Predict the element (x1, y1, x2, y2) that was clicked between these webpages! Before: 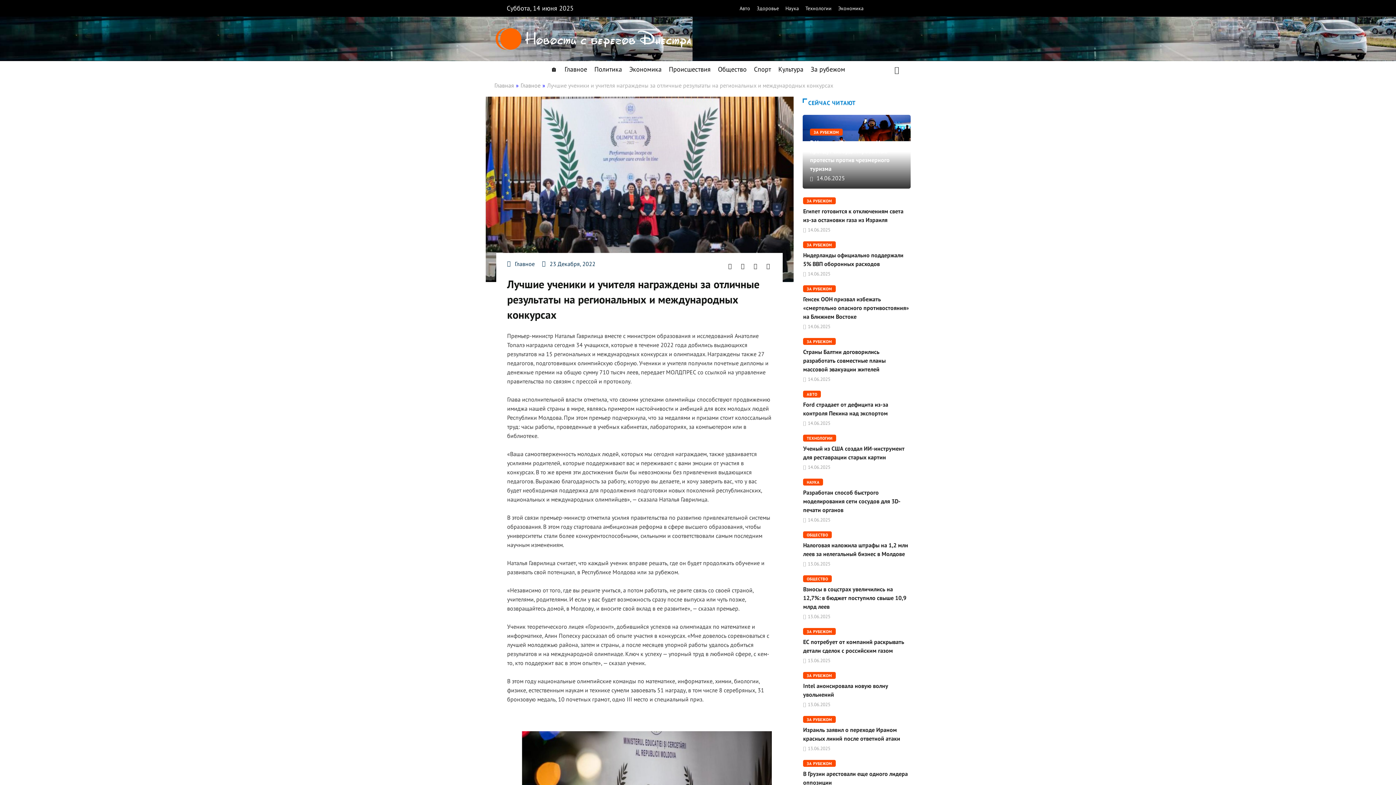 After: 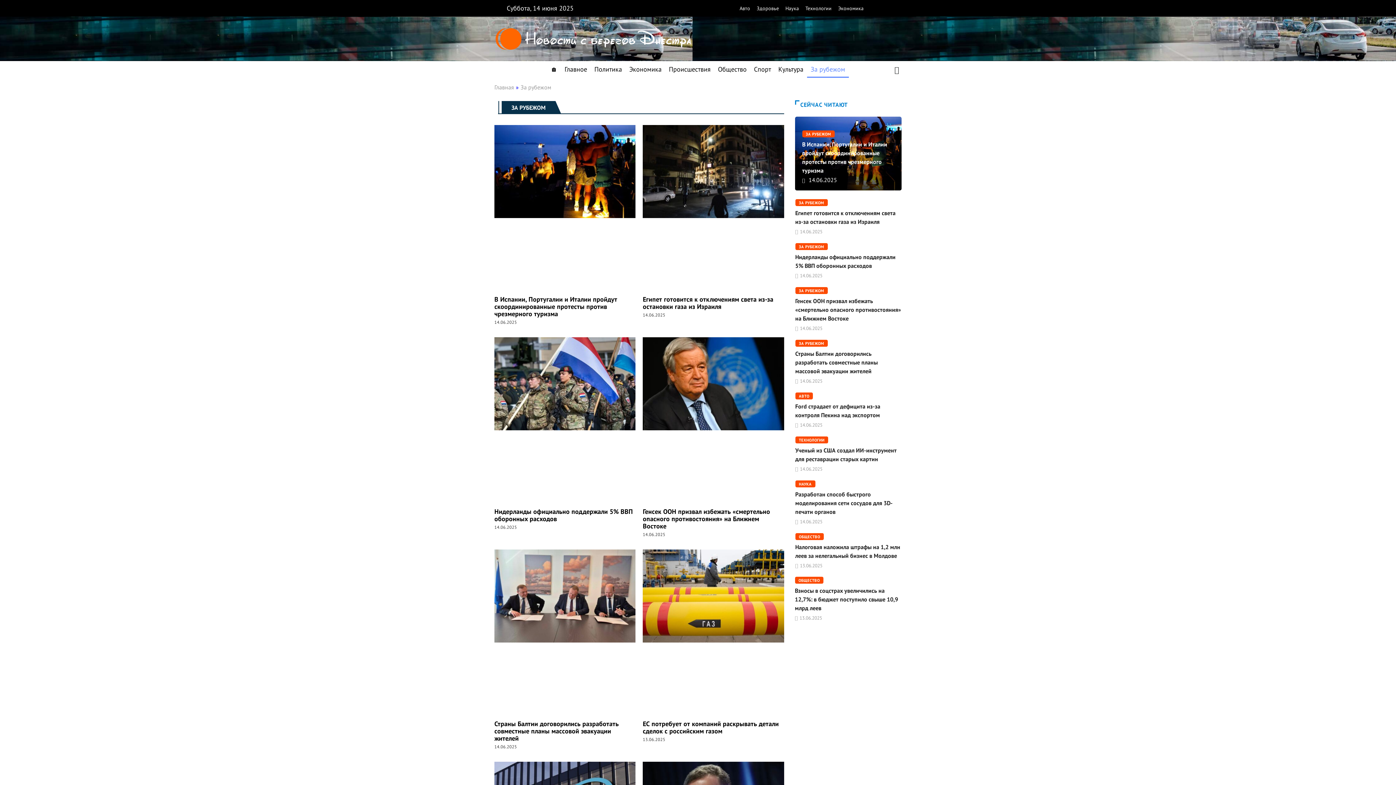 Action: bbox: (803, 338, 835, 344) label: ЗА РУБЕЖОМ